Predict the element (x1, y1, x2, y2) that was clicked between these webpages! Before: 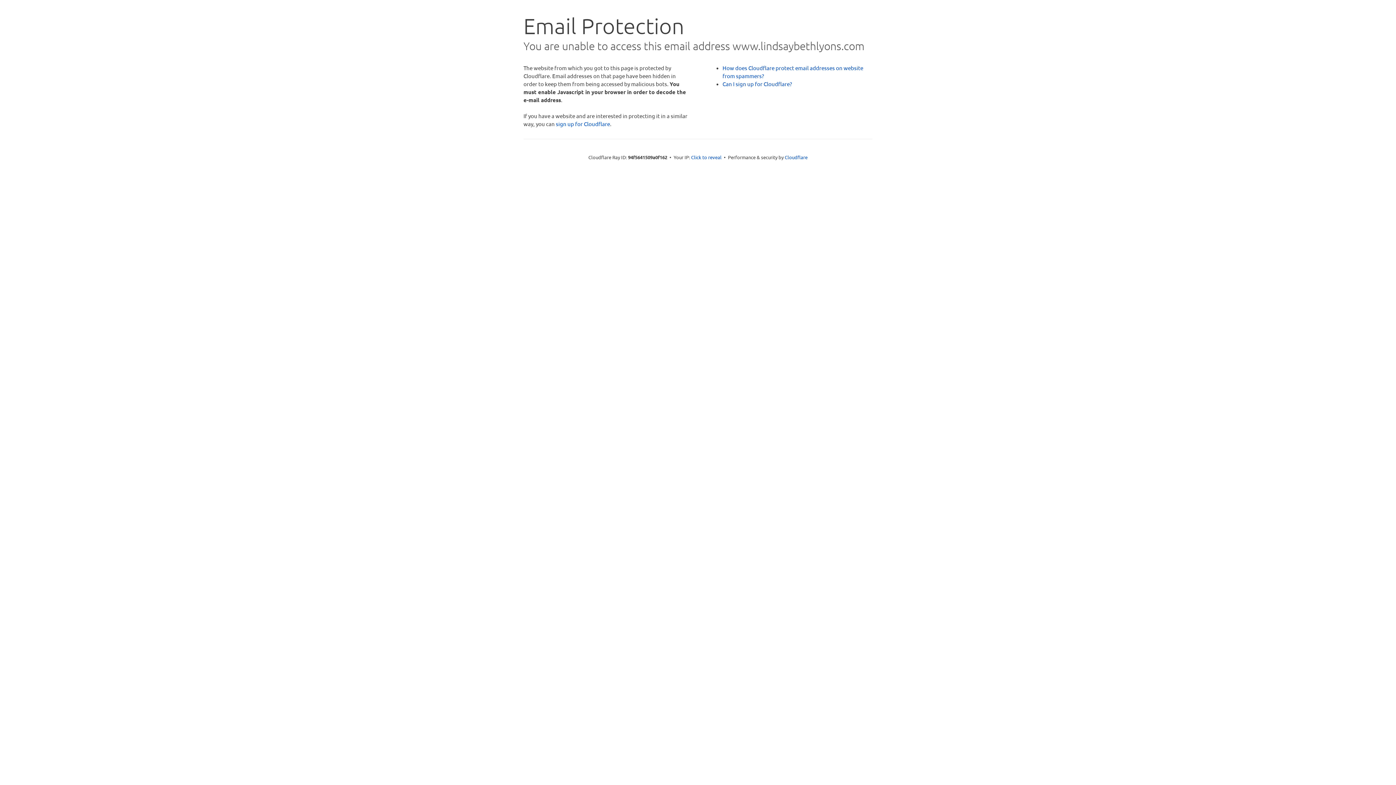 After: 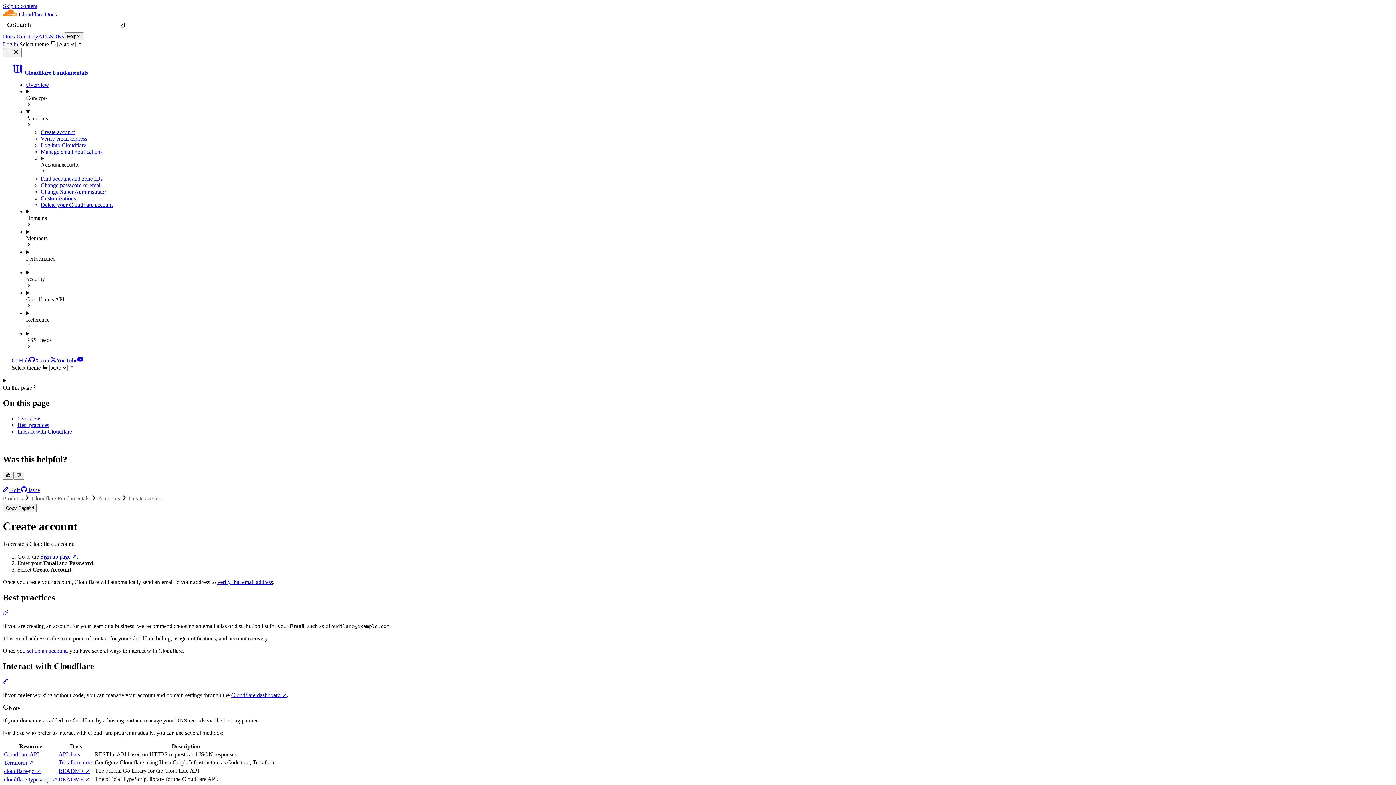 Action: label: Can I sign up for Cloudflare? bbox: (722, 80, 792, 87)